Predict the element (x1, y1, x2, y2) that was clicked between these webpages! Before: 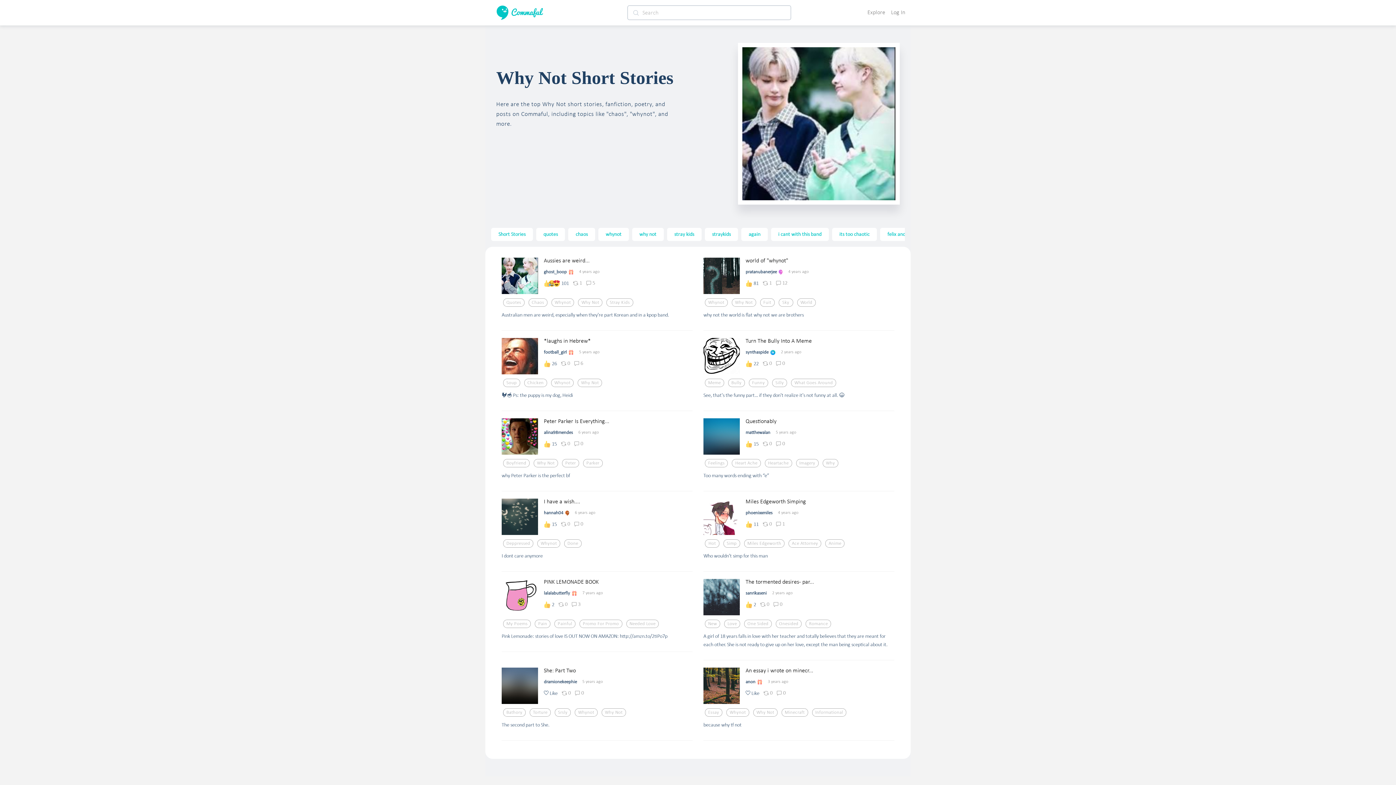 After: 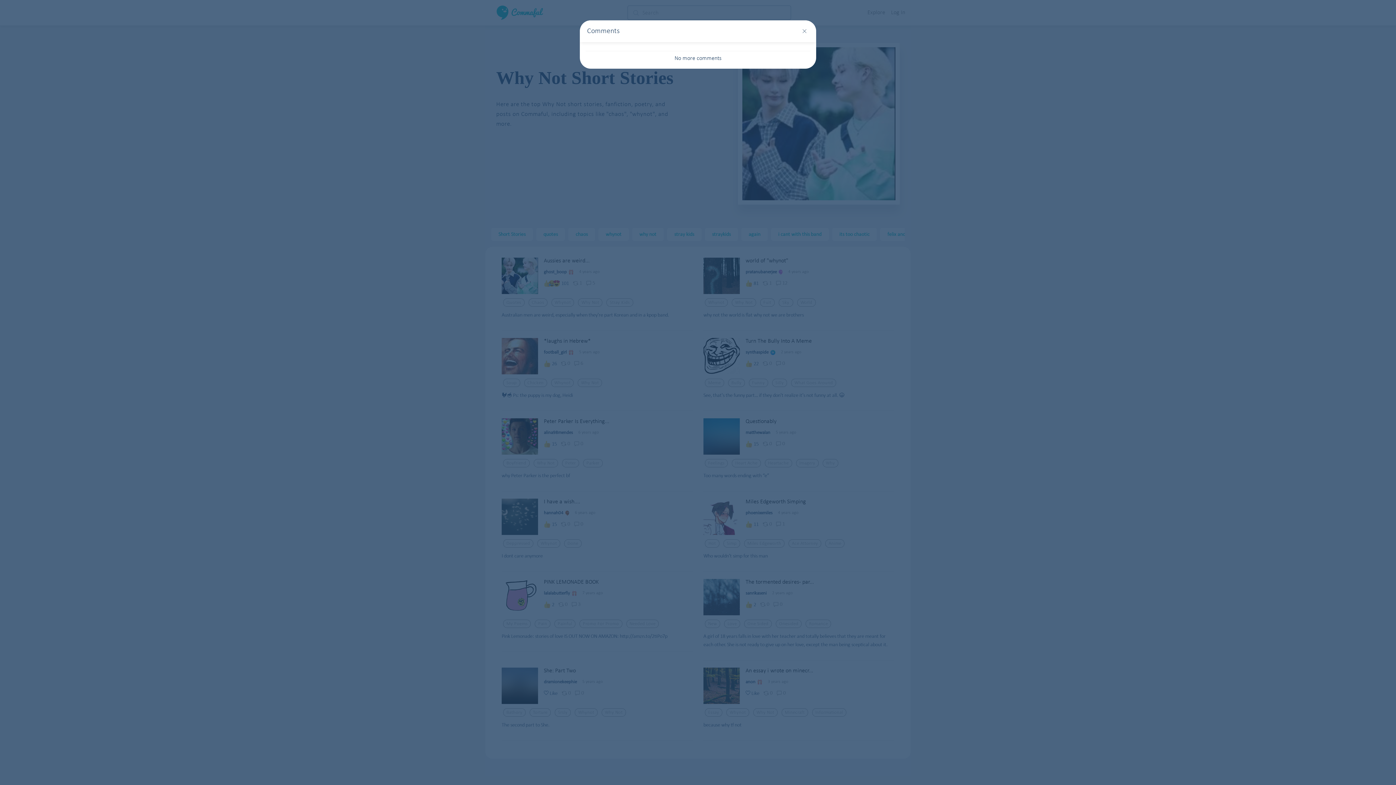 Action: label: 0 bbox: (776, 440, 785, 448)